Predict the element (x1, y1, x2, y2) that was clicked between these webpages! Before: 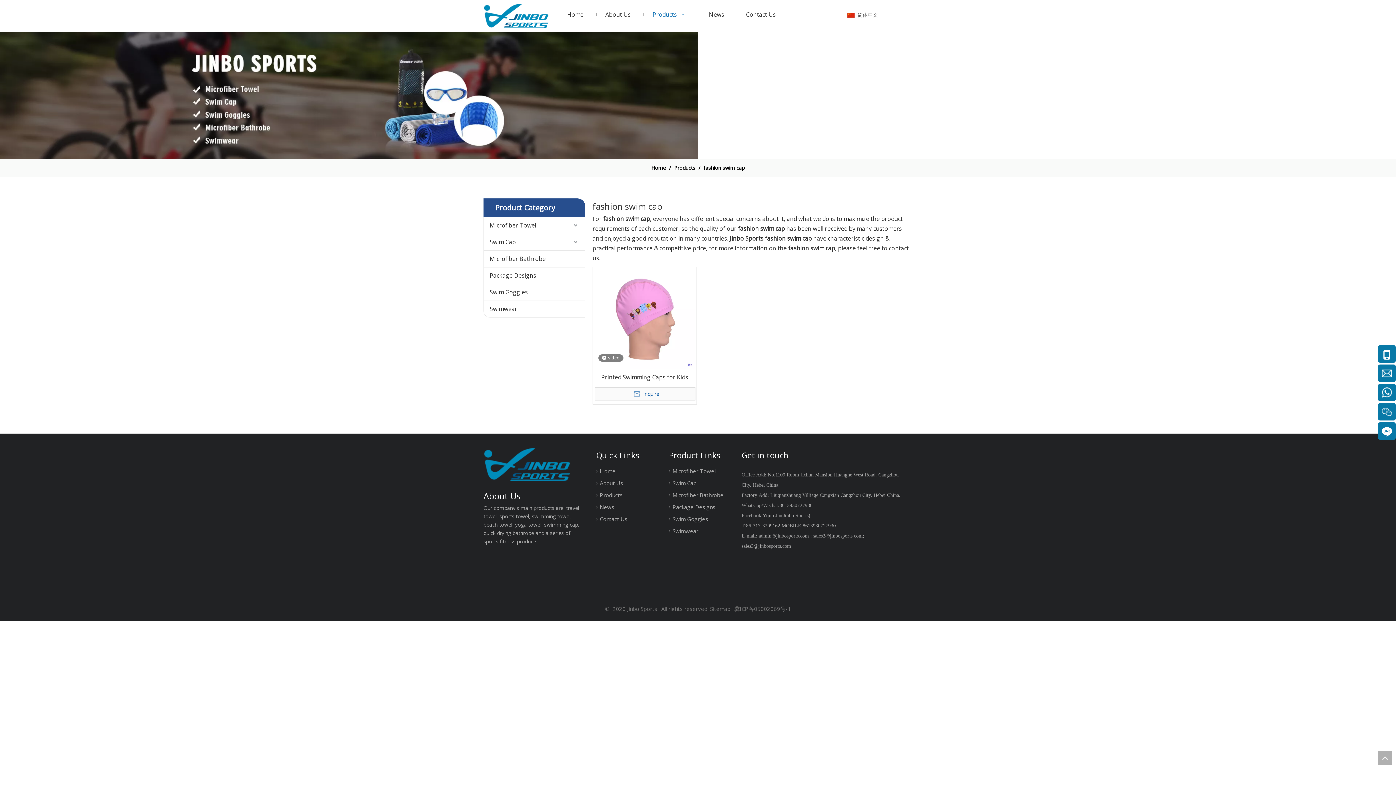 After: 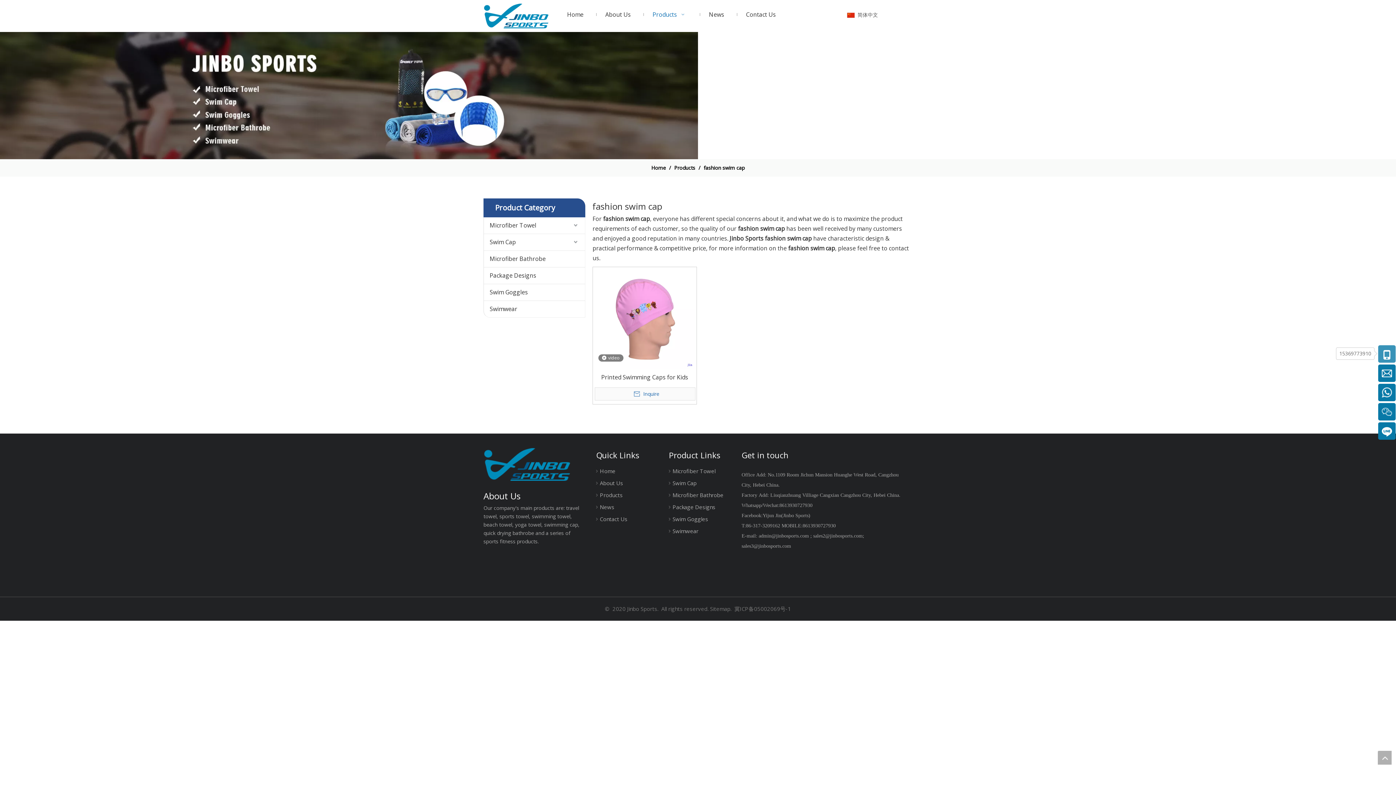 Action: bbox: (1378, 345, 1396, 362)